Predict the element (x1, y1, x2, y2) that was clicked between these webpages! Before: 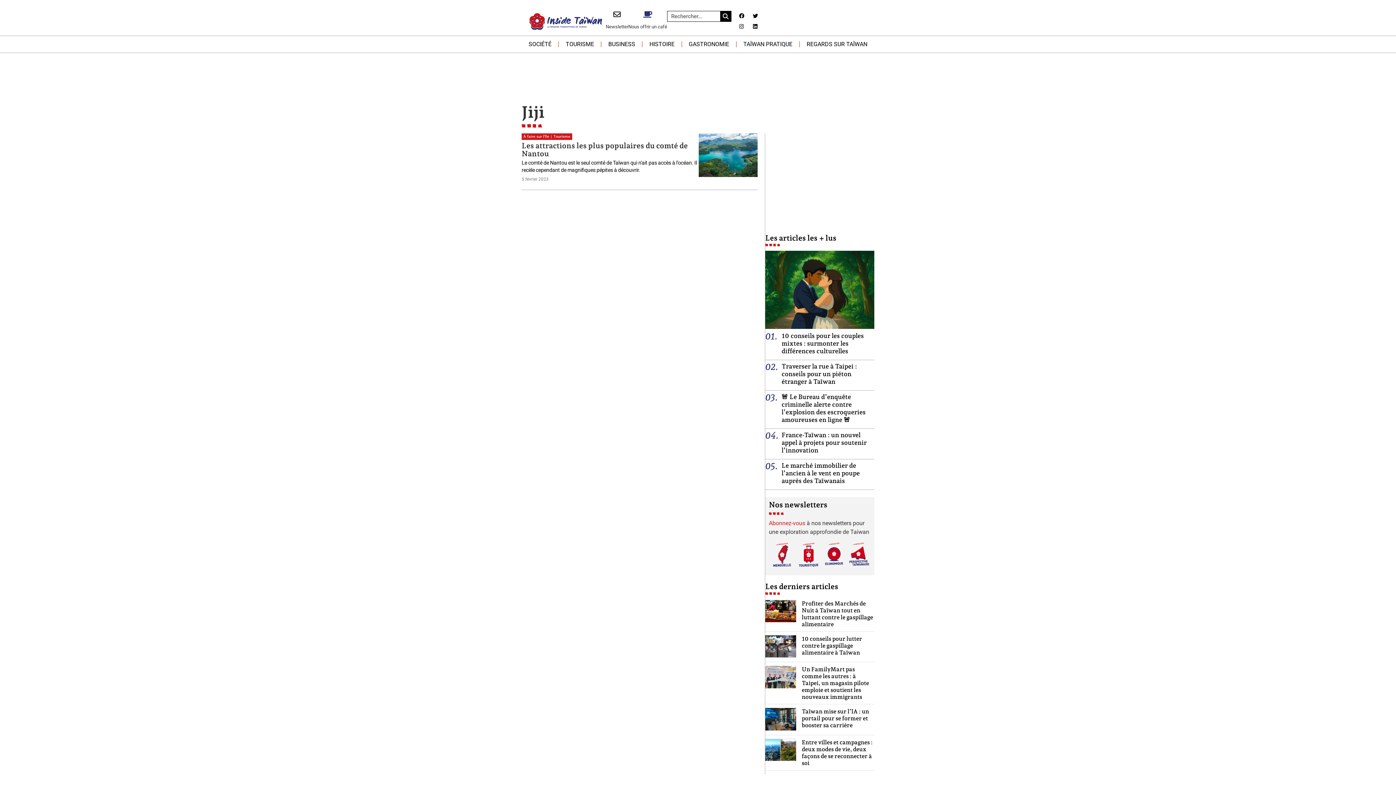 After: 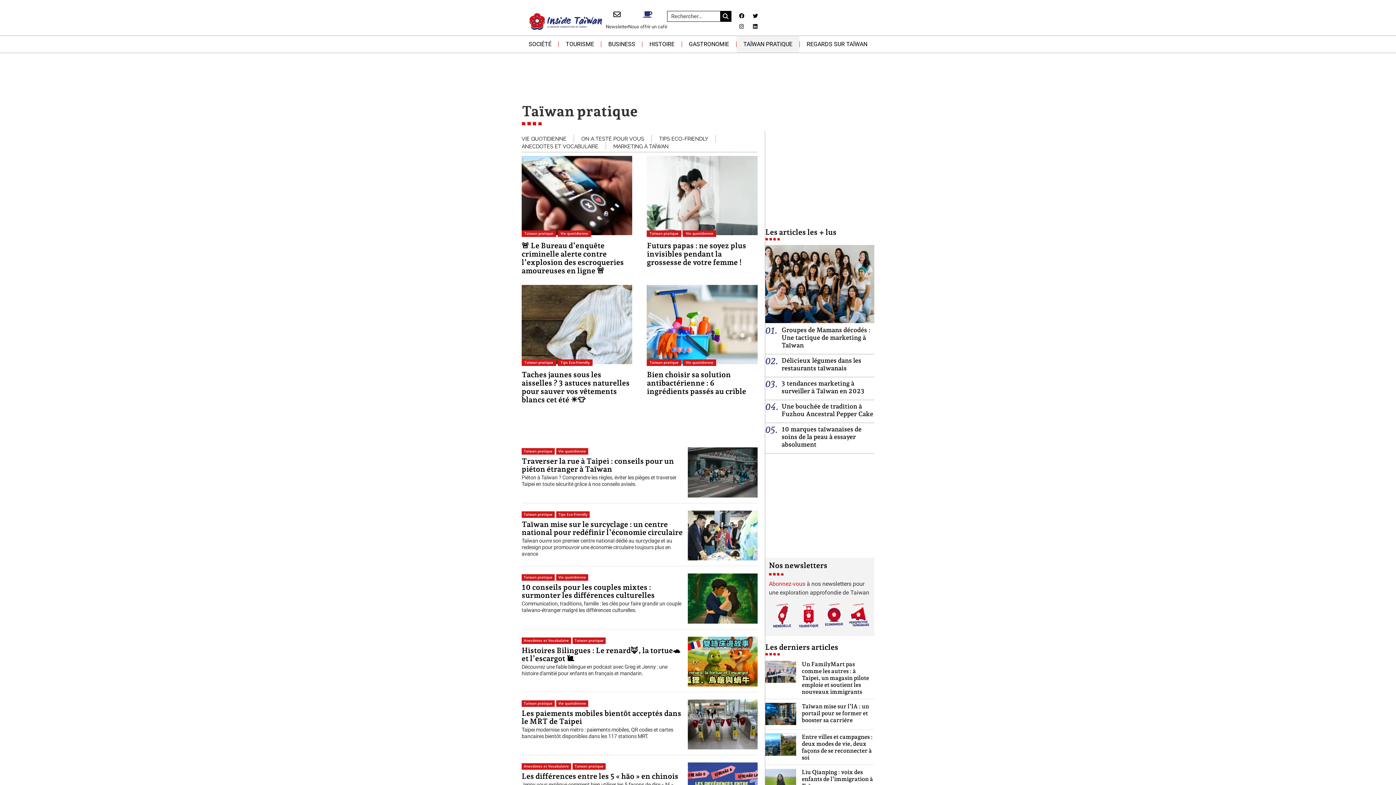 Action: bbox: (736, 36, 799, 52) label: TAÏWAN PRATIQUE